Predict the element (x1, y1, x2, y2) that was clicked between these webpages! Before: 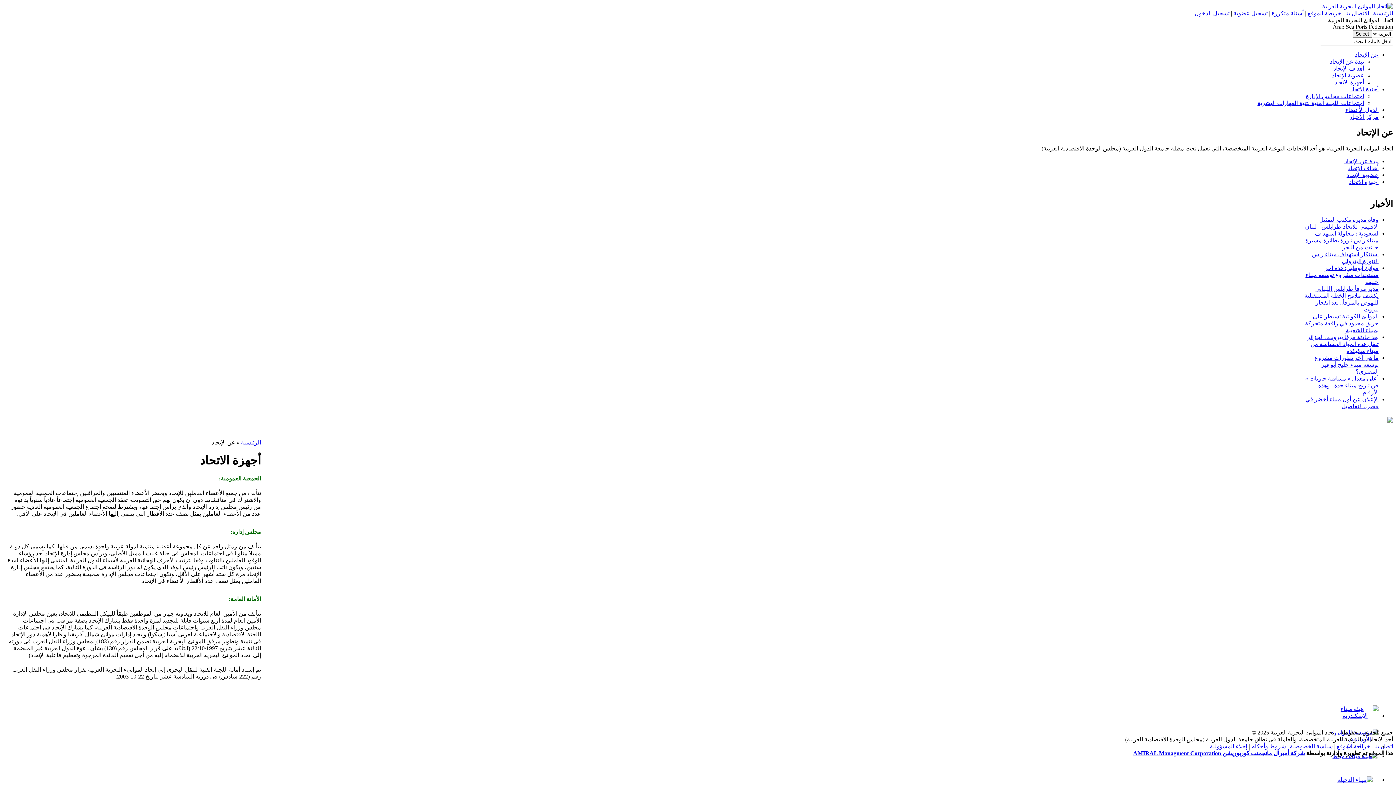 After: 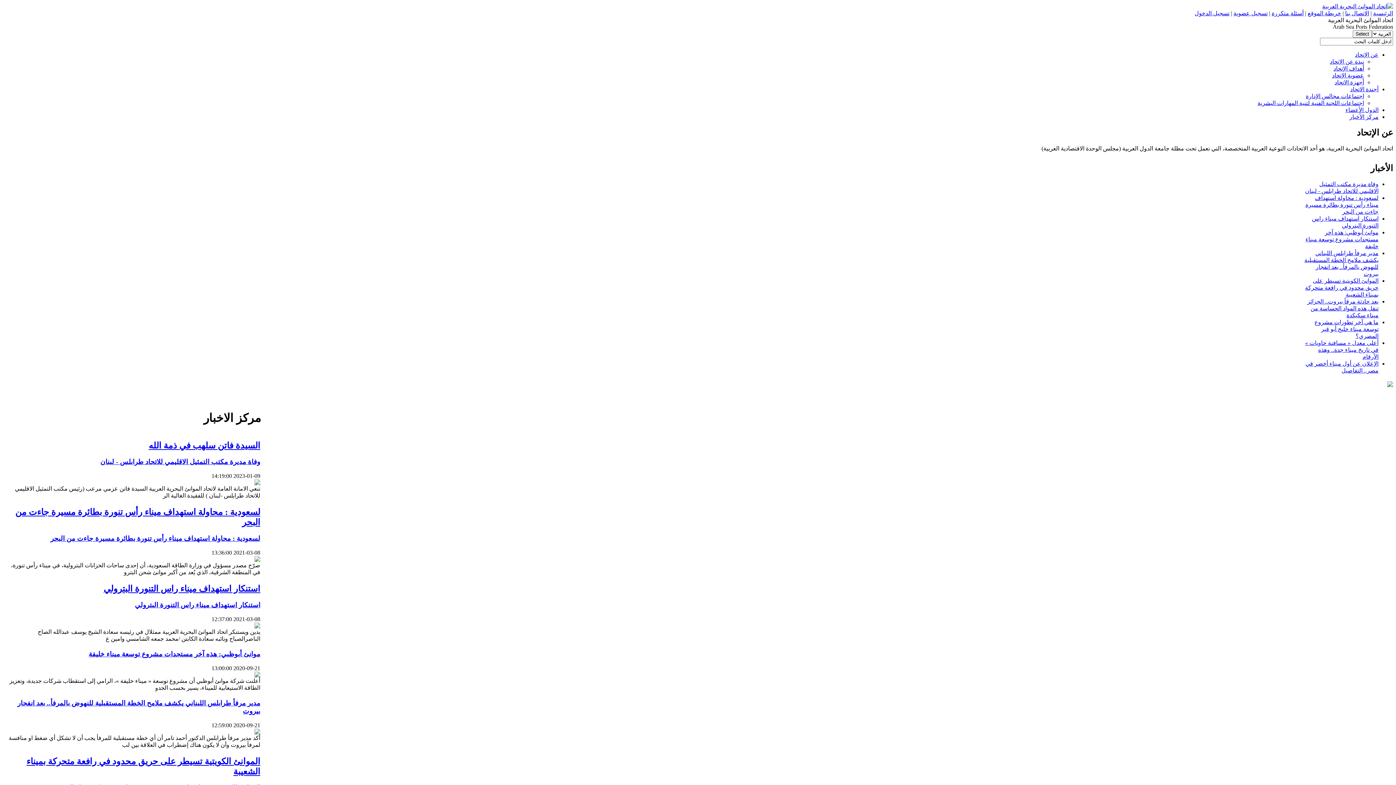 Action: bbox: (1349, 113, 1378, 120) label: مركز الأخبار